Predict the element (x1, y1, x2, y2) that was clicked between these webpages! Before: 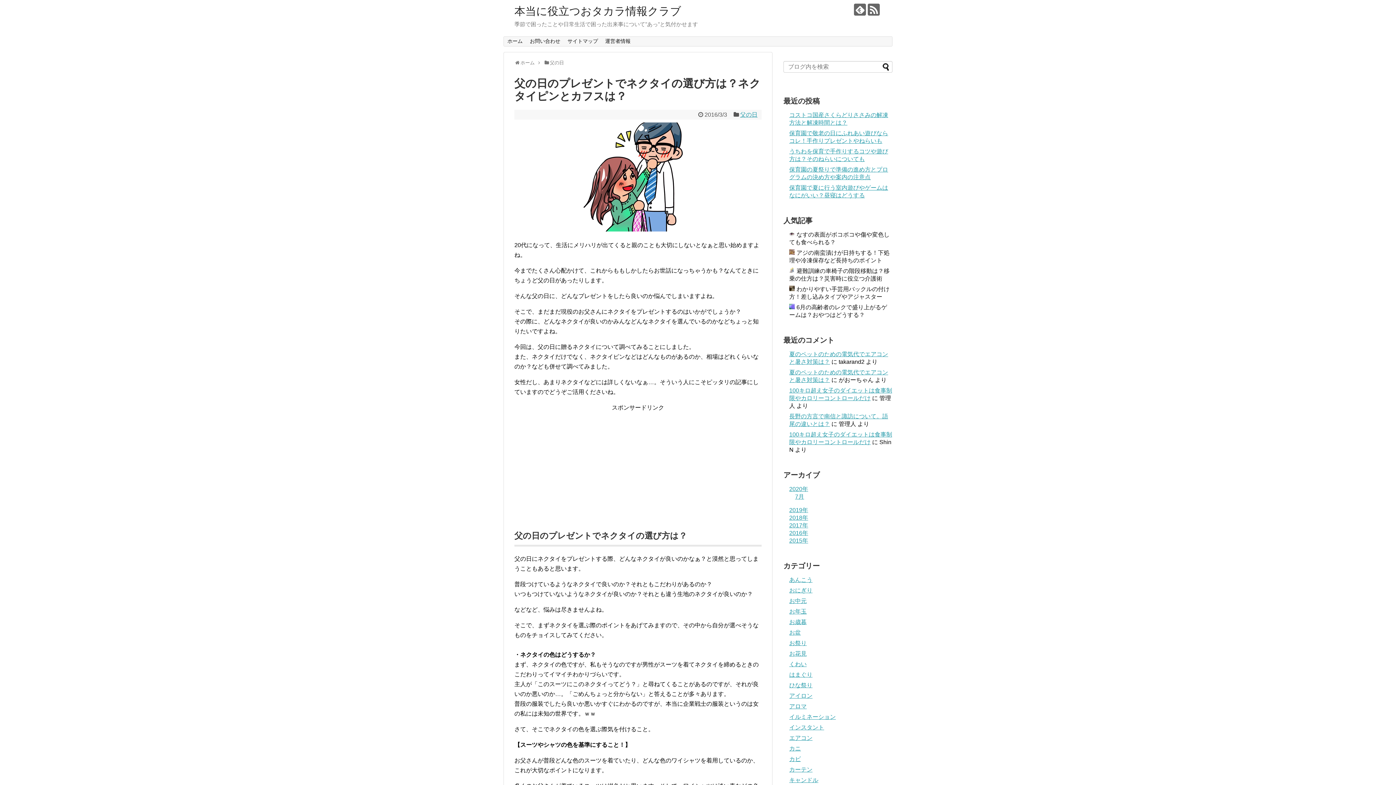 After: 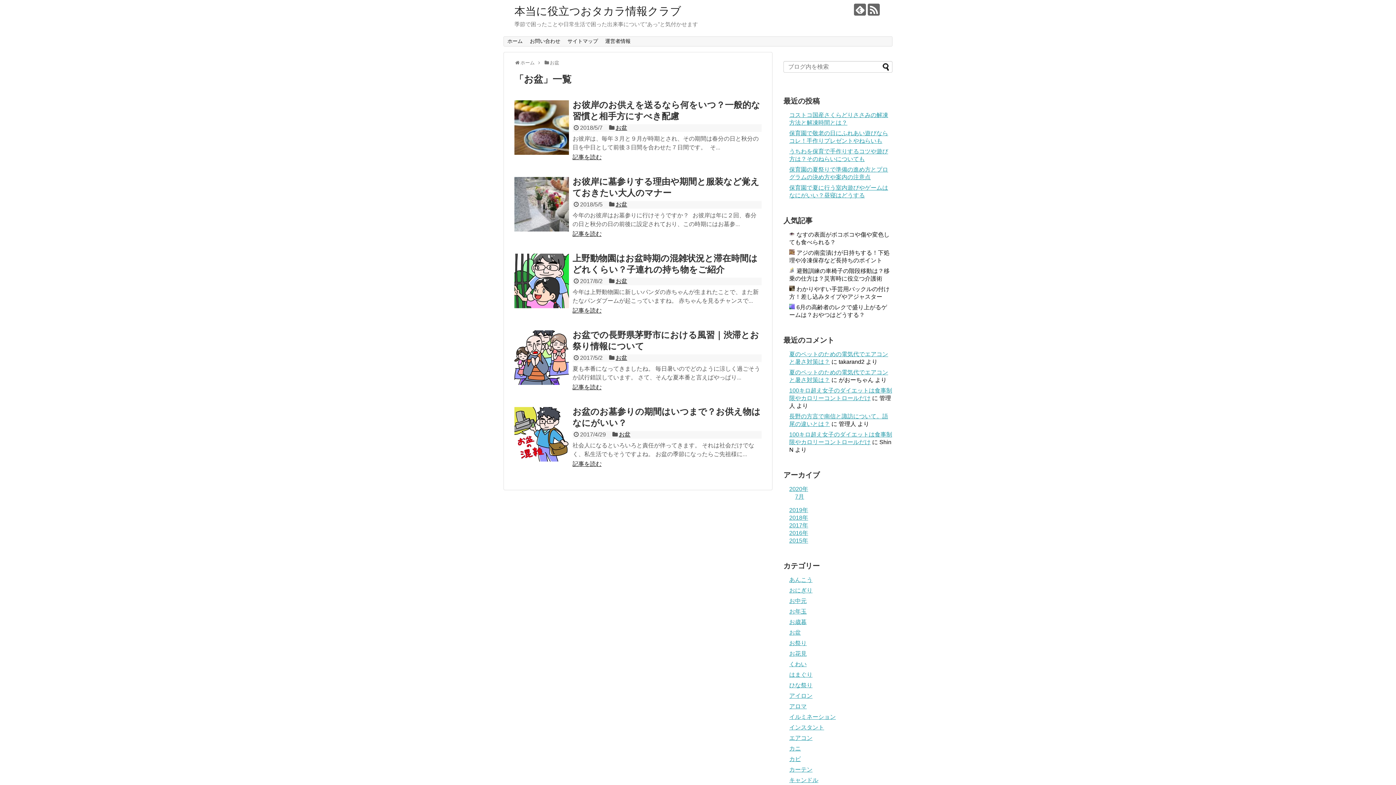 Action: label: お盆 bbox: (789, 629, 801, 636)